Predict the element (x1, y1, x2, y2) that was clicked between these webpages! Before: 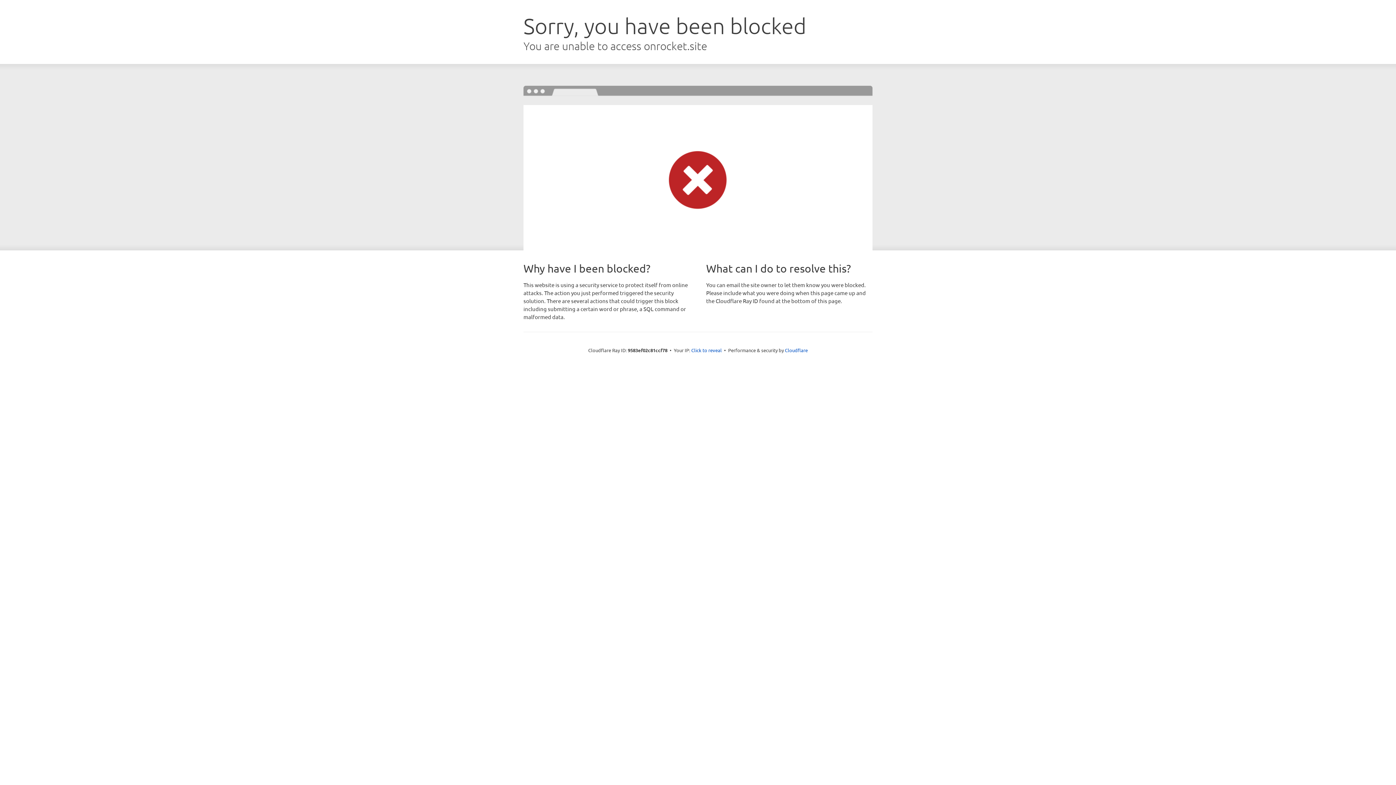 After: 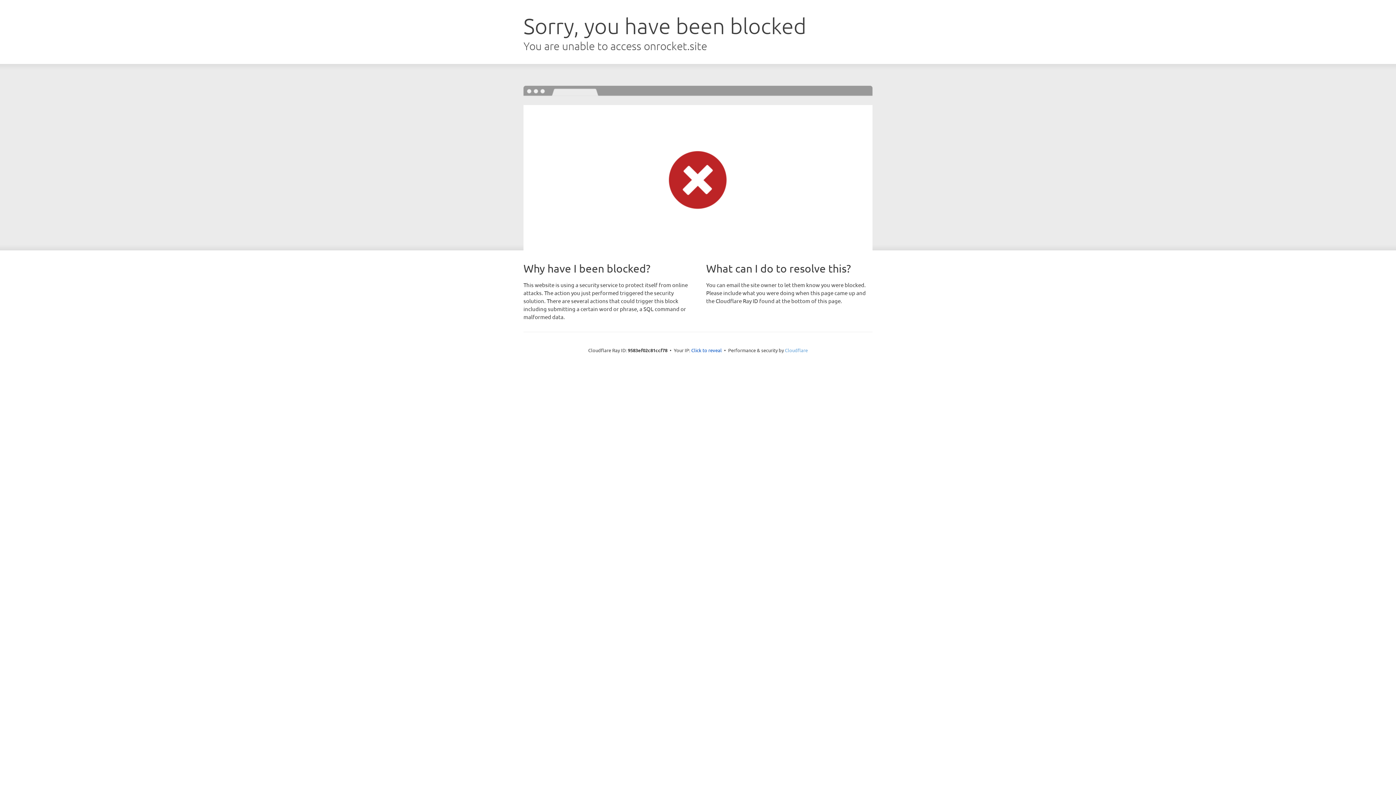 Action: bbox: (785, 347, 808, 353) label: Cloudflare